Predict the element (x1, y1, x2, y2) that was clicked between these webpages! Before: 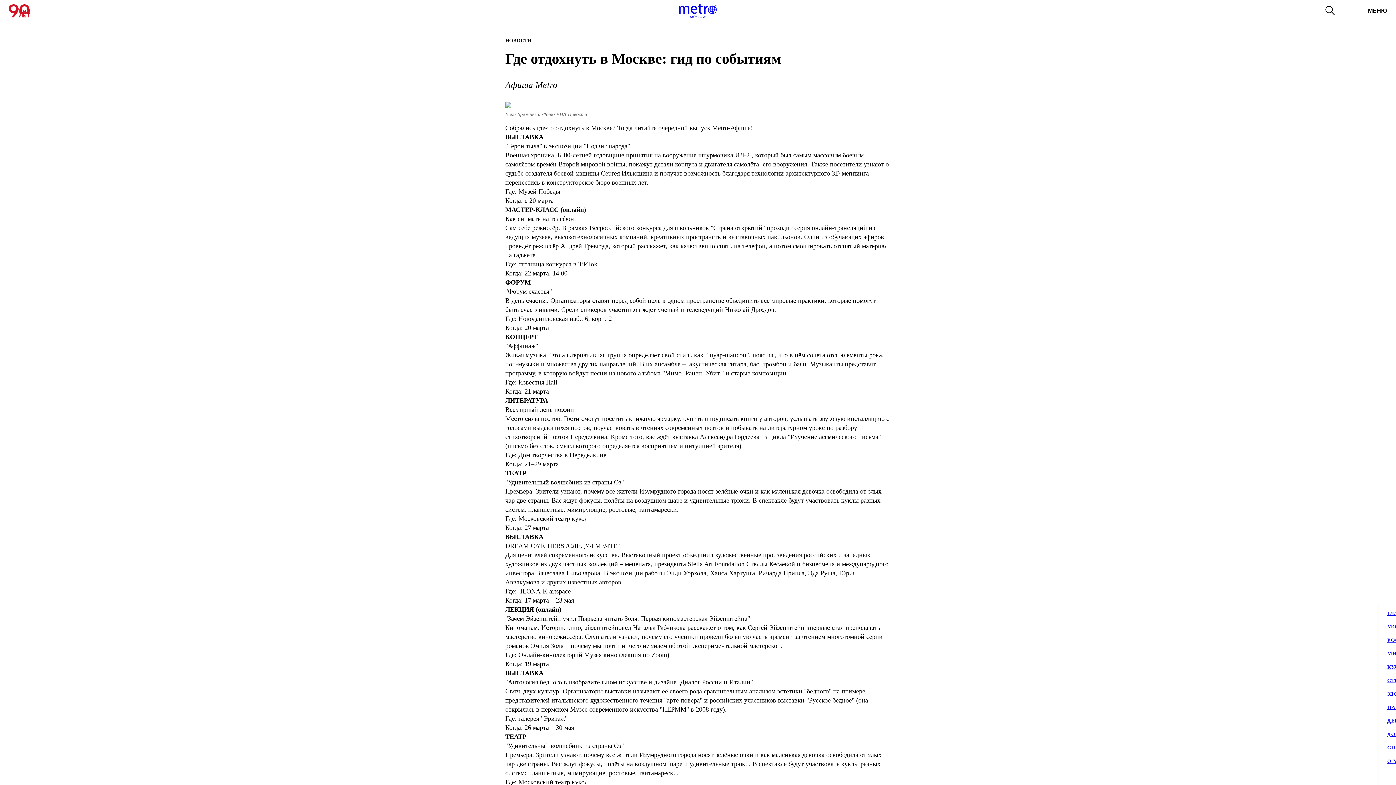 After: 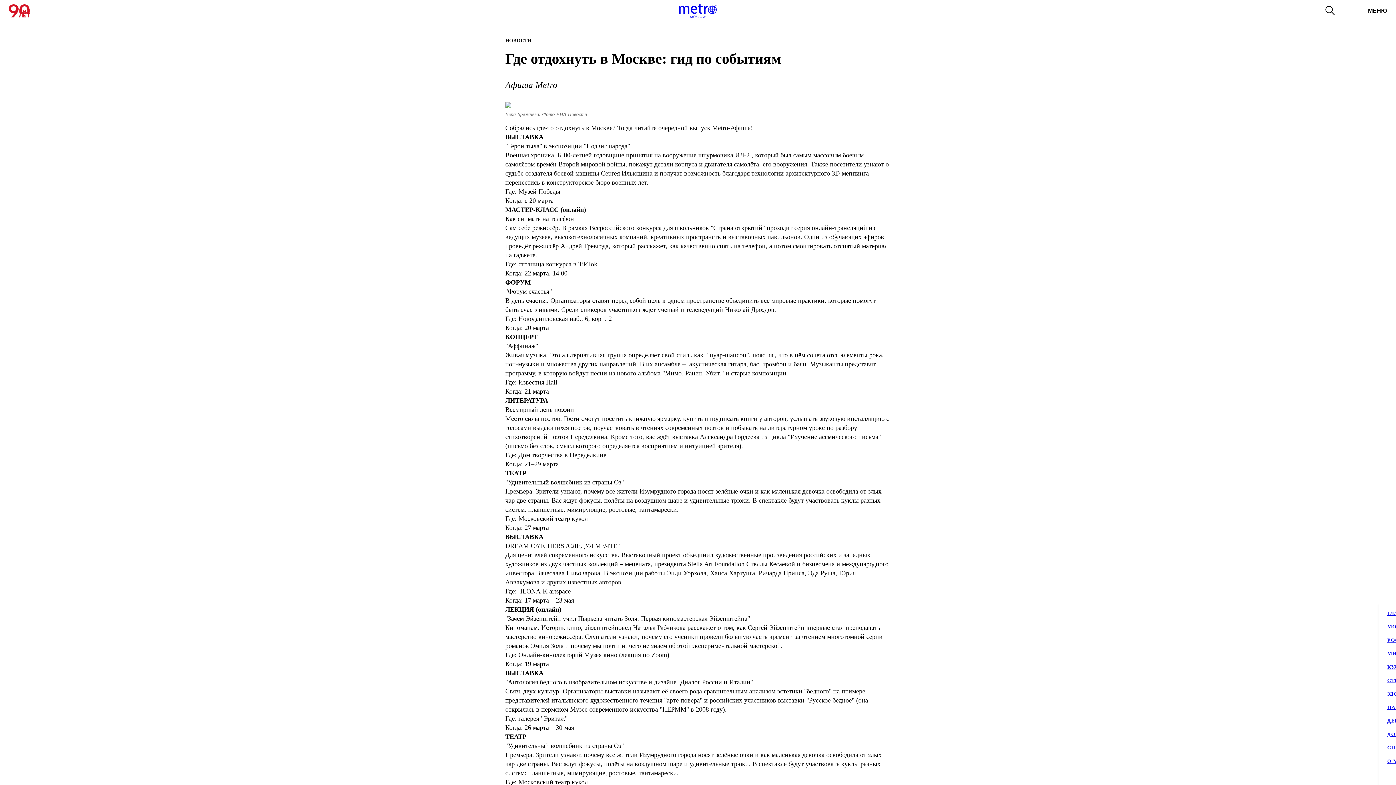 Action: bbox: (1387, 765, 1399, 776) label: social-icon-vk